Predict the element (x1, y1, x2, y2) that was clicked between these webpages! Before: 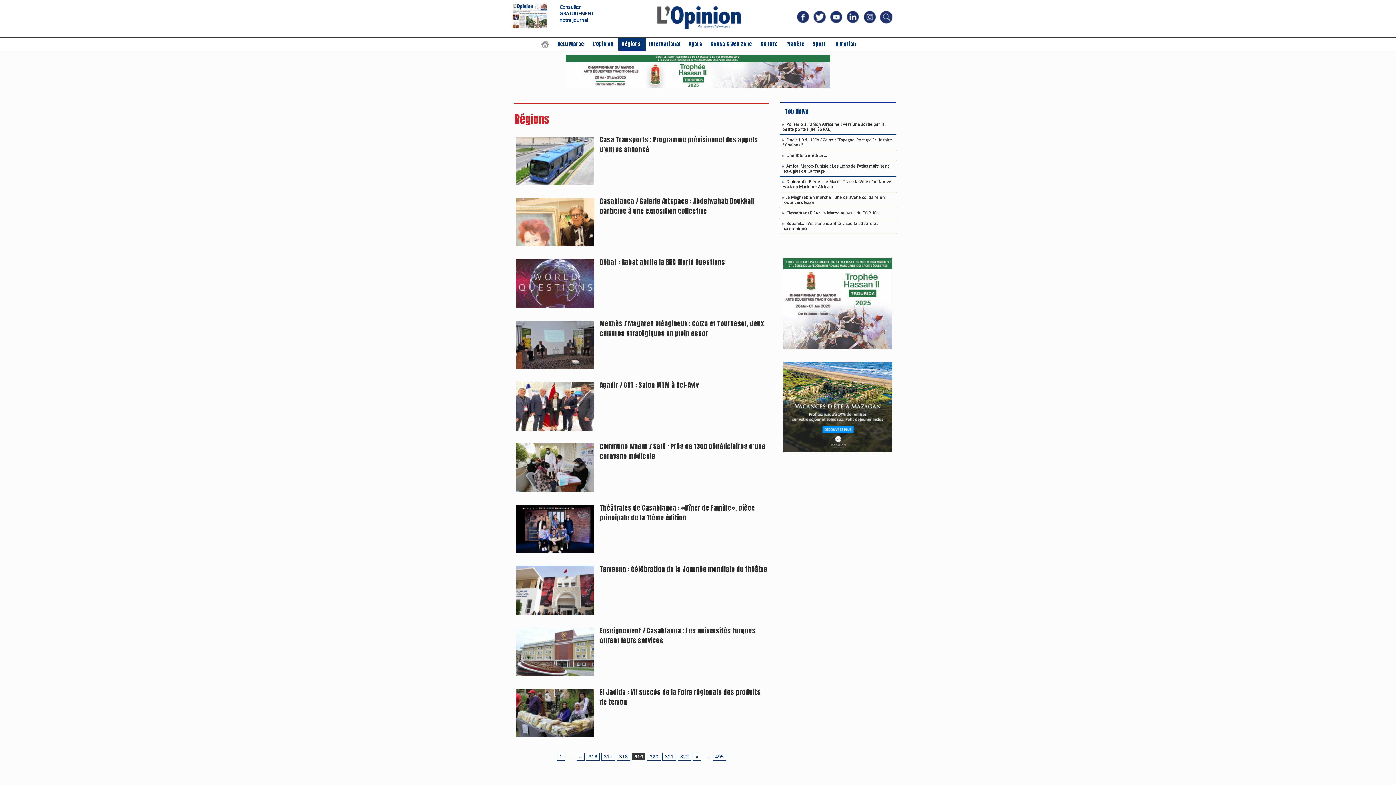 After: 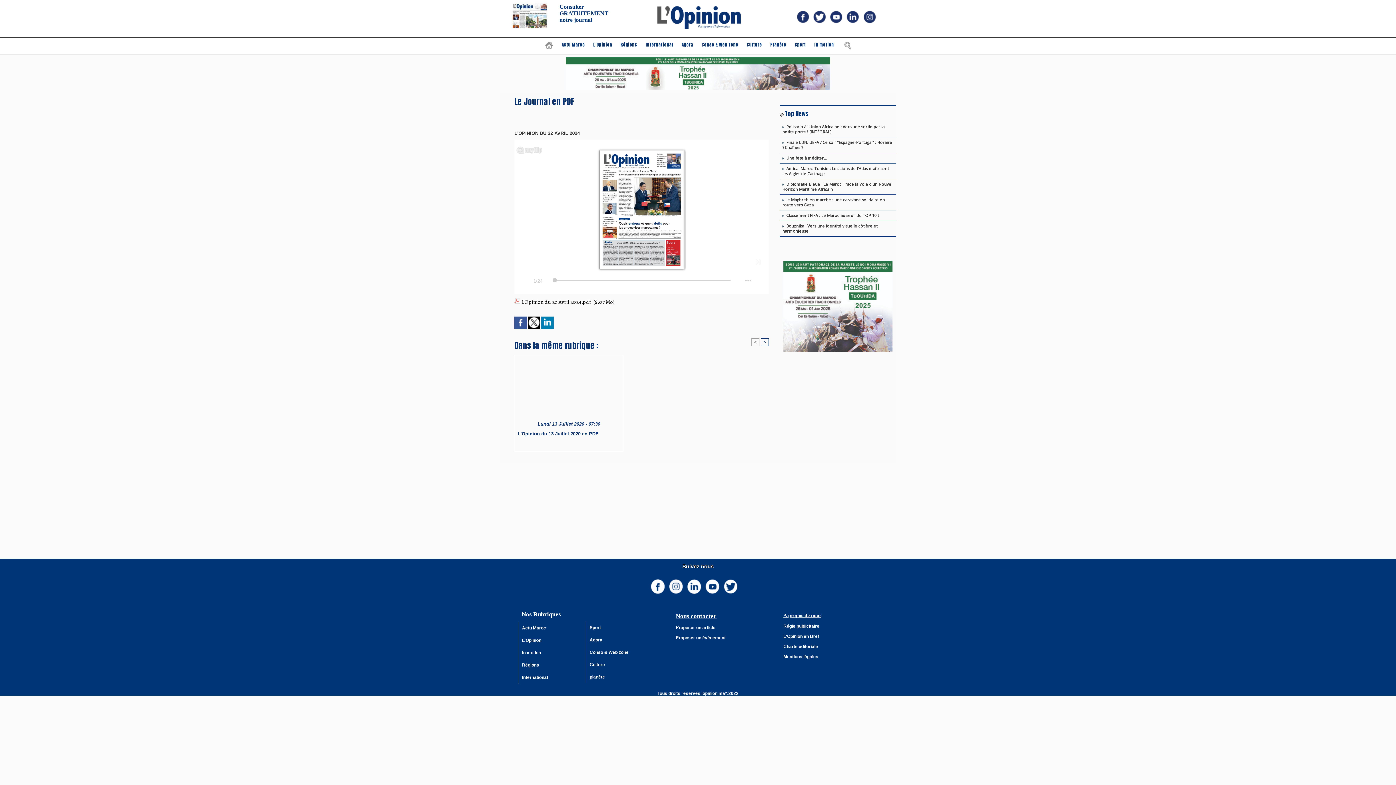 Action: bbox: (559, 10, 593, 16) label: GRATUITEMENT